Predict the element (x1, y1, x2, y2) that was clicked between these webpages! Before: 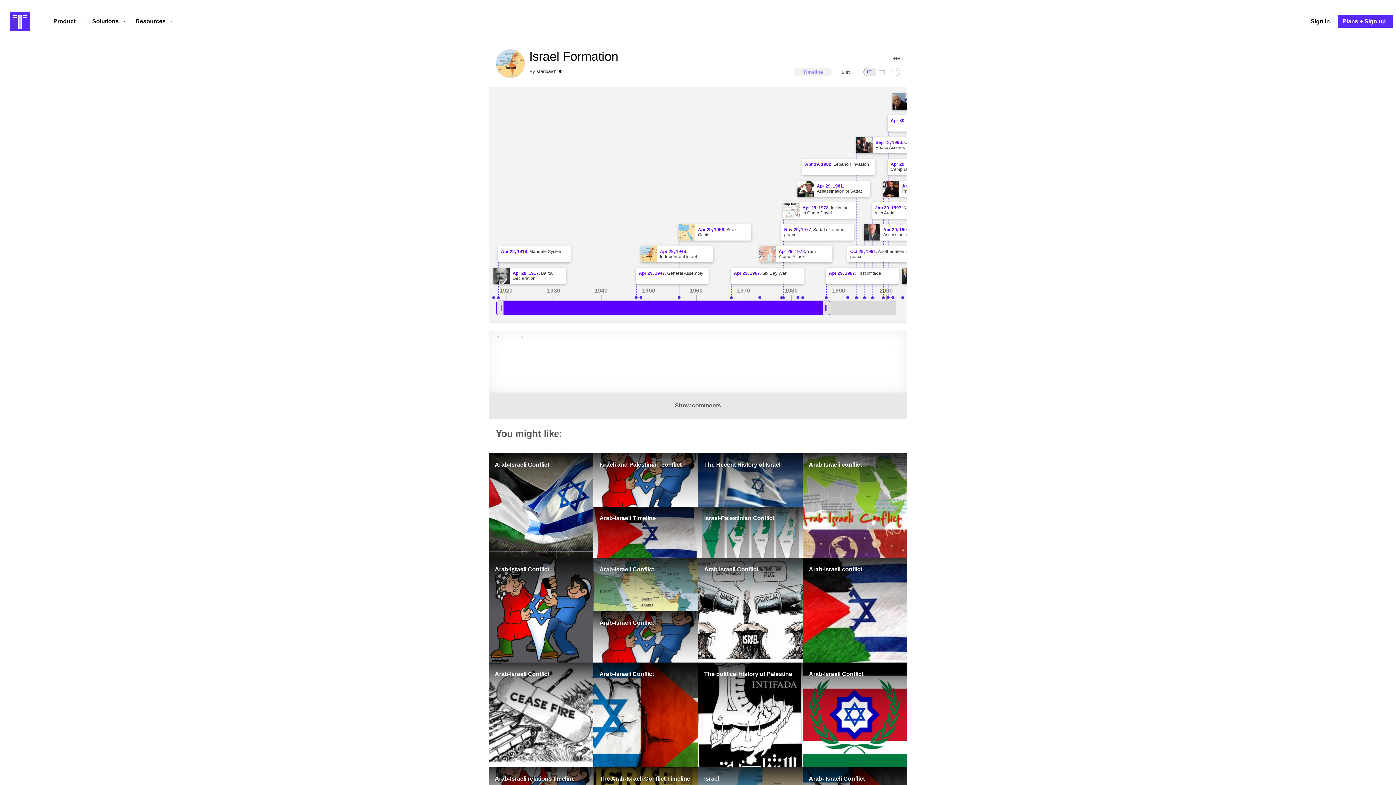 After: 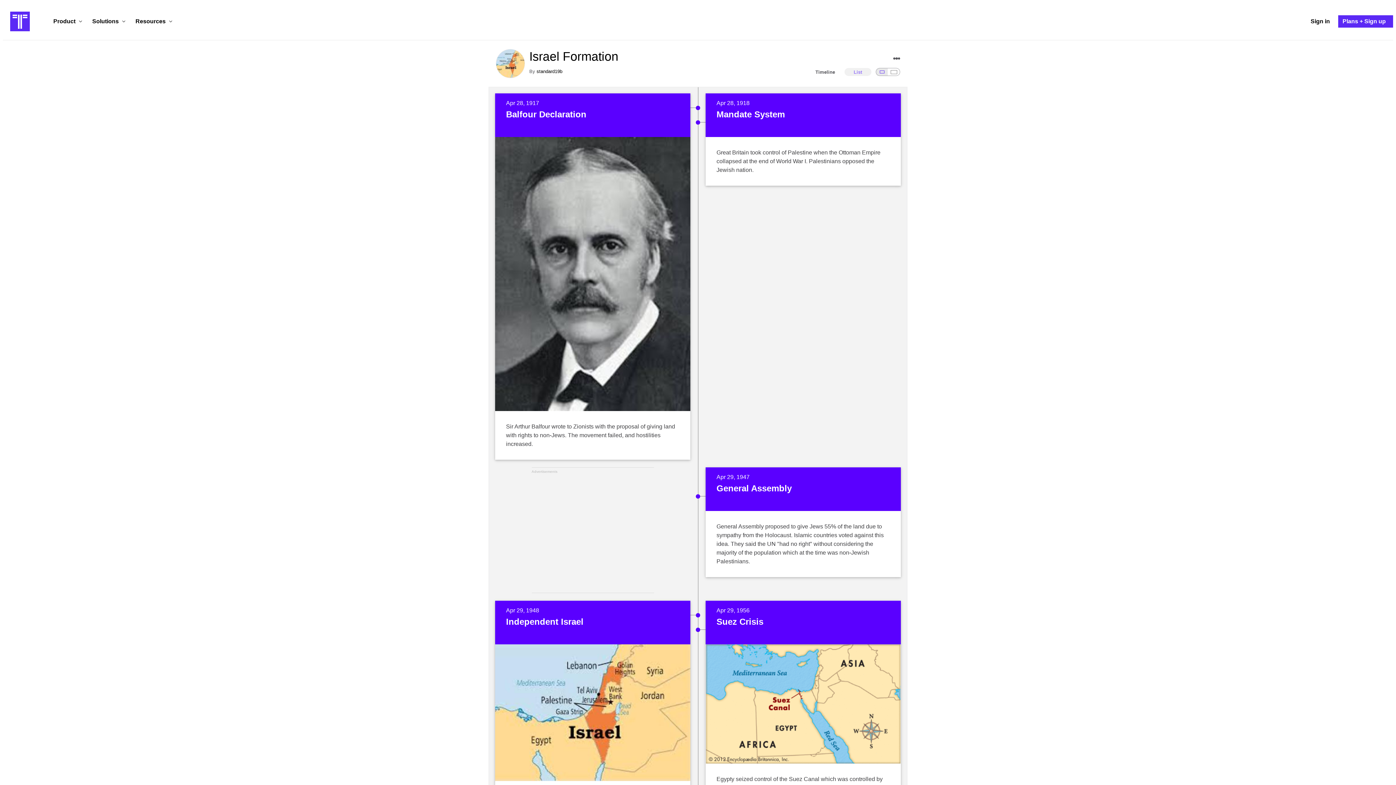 Action: bbox: (832, 68, 859, 76) label: List